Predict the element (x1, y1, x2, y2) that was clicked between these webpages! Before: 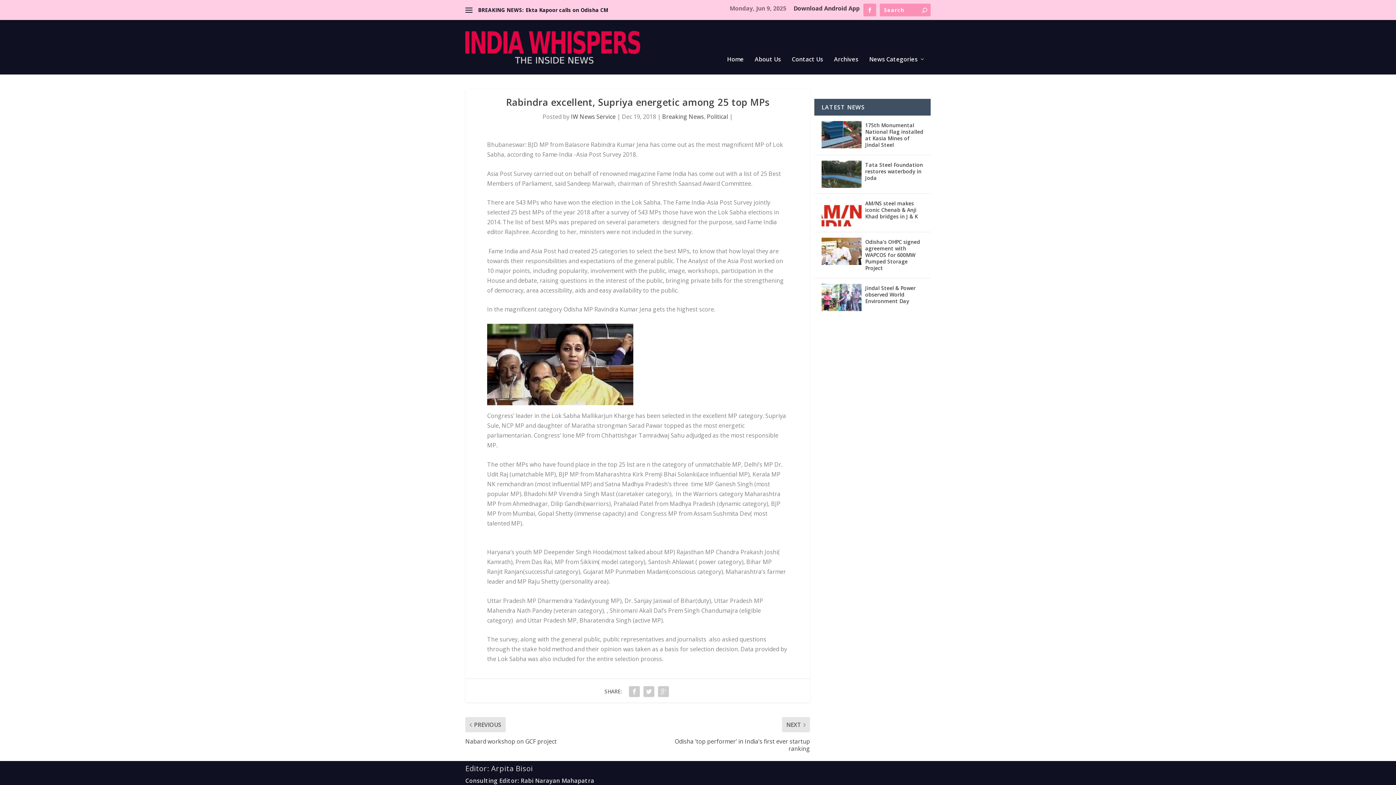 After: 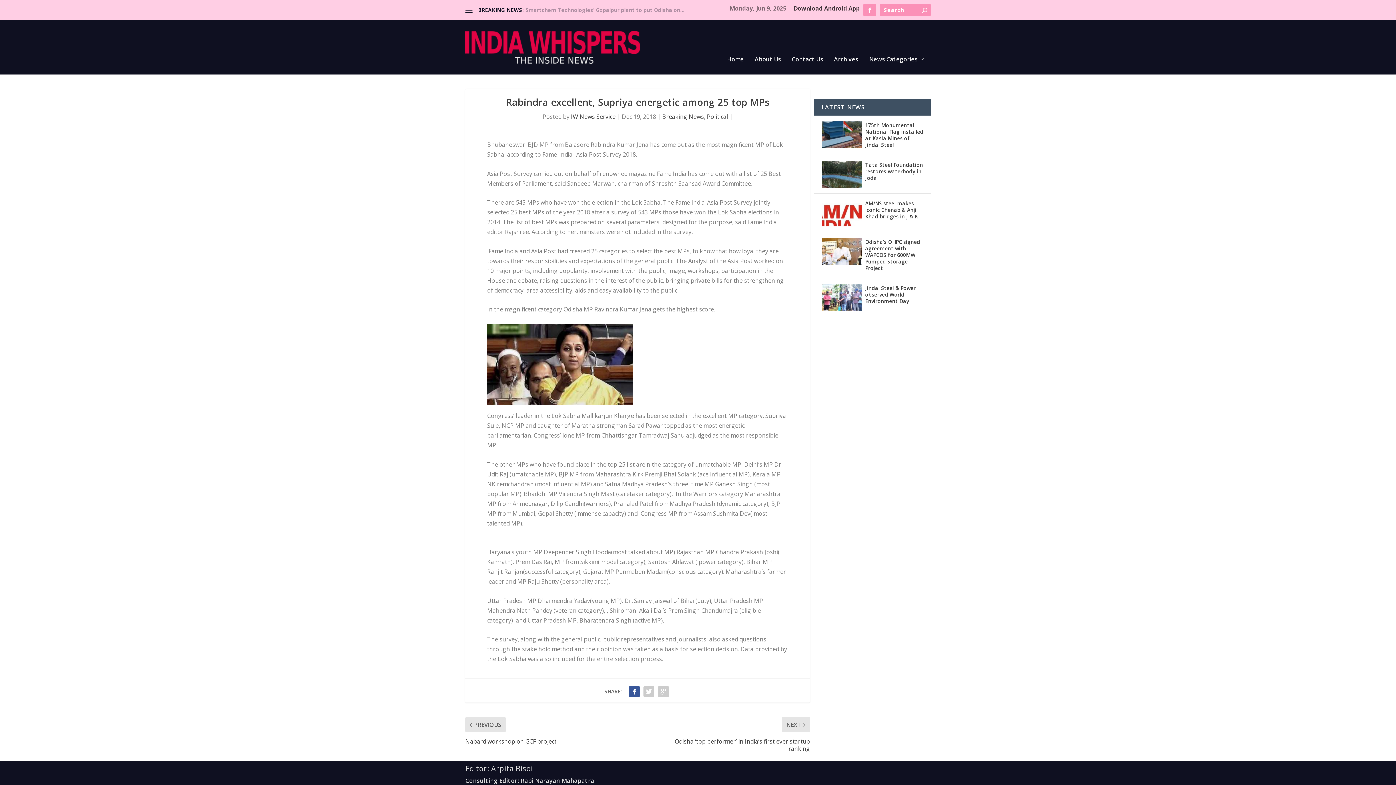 Action: bbox: (627, 684, 641, 699)